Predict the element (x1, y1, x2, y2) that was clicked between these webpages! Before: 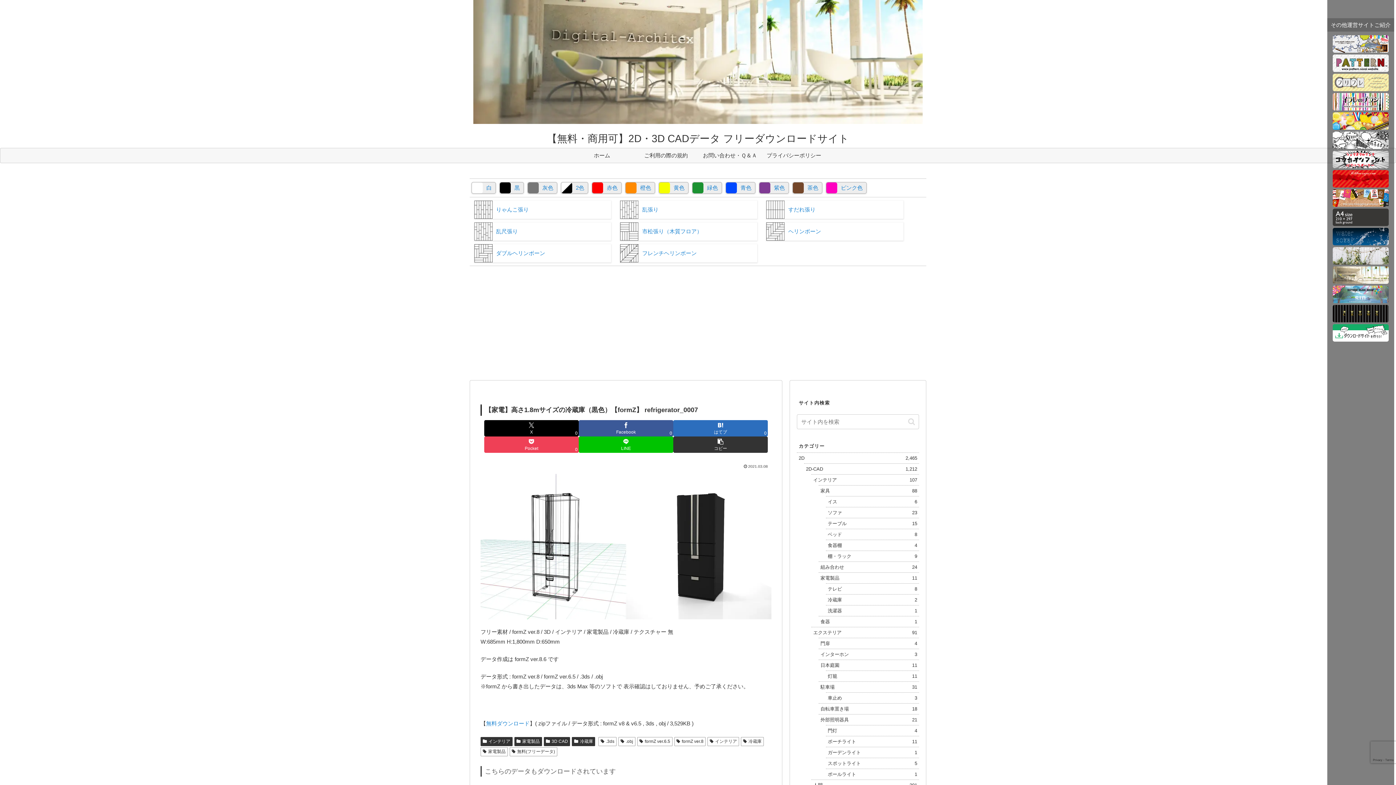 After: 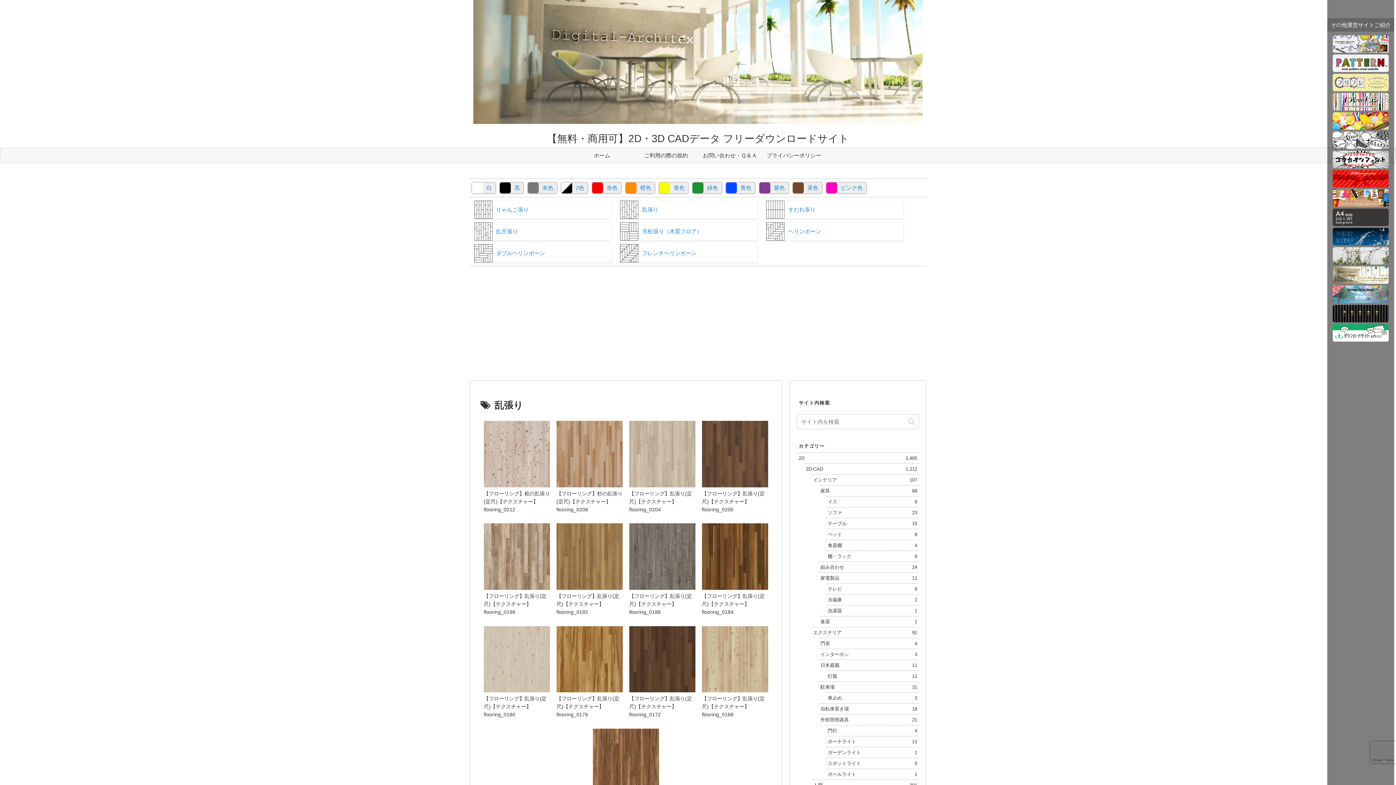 Action: bbox: (642, 206, 658, 212) label: 乱張り